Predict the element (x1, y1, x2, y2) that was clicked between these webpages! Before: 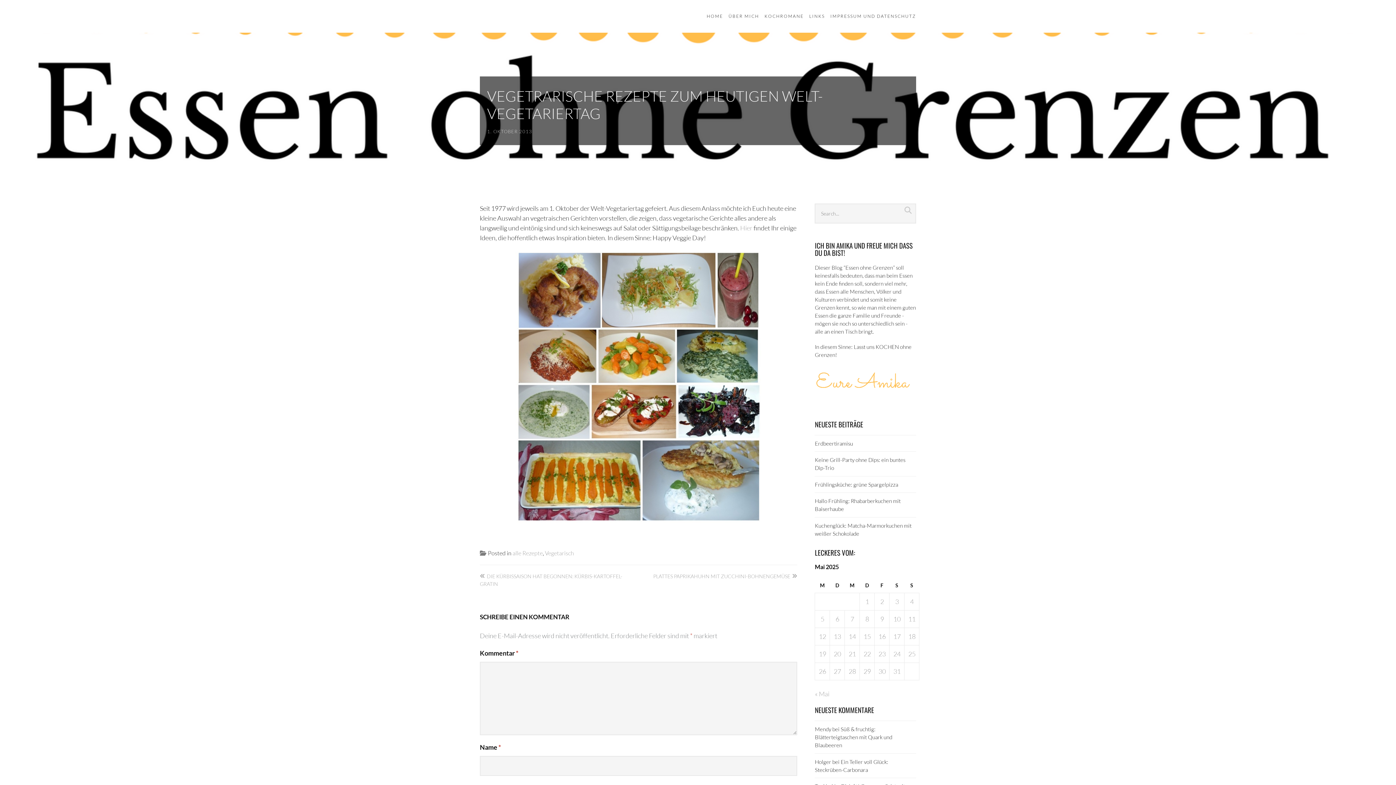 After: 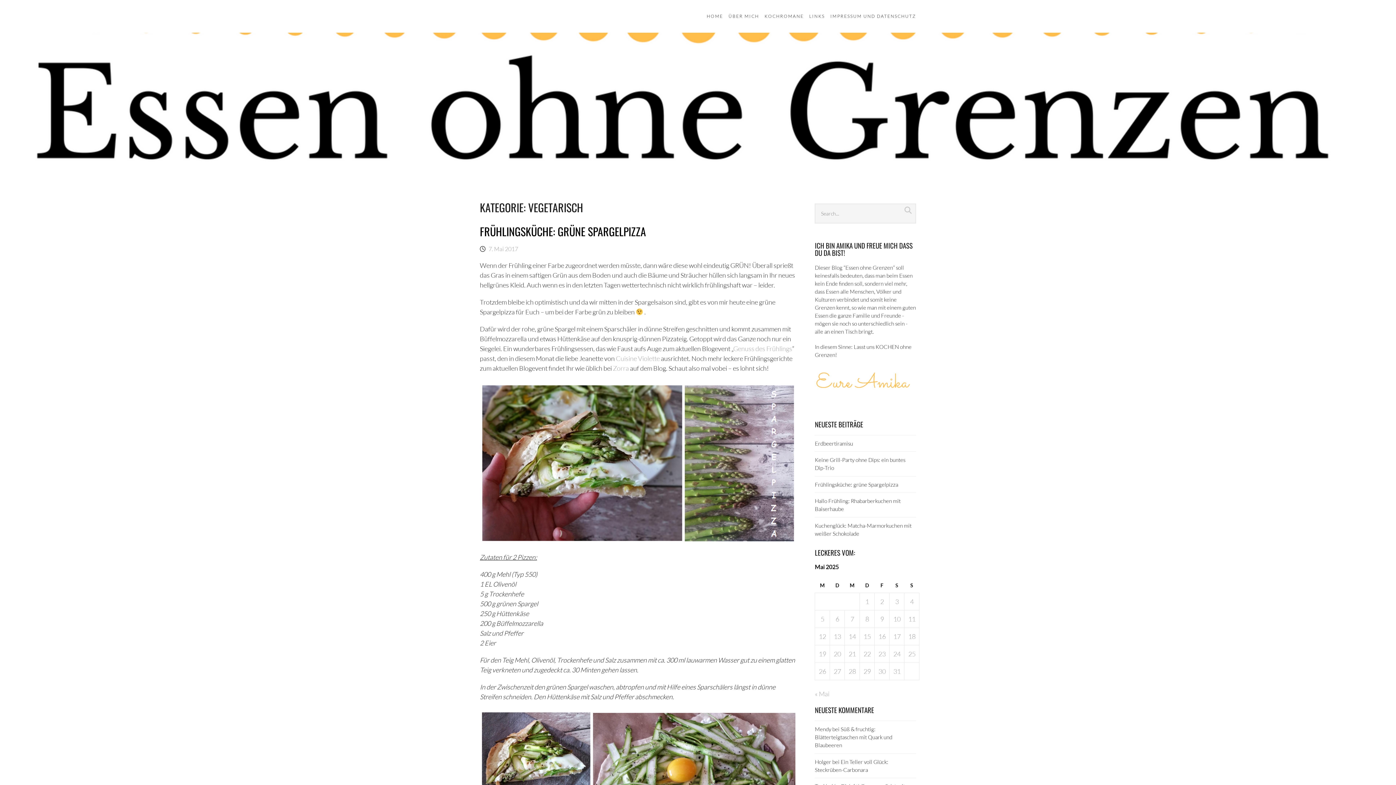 Action: bbox: (545, 549, 574, 556) label: Vegetarisch